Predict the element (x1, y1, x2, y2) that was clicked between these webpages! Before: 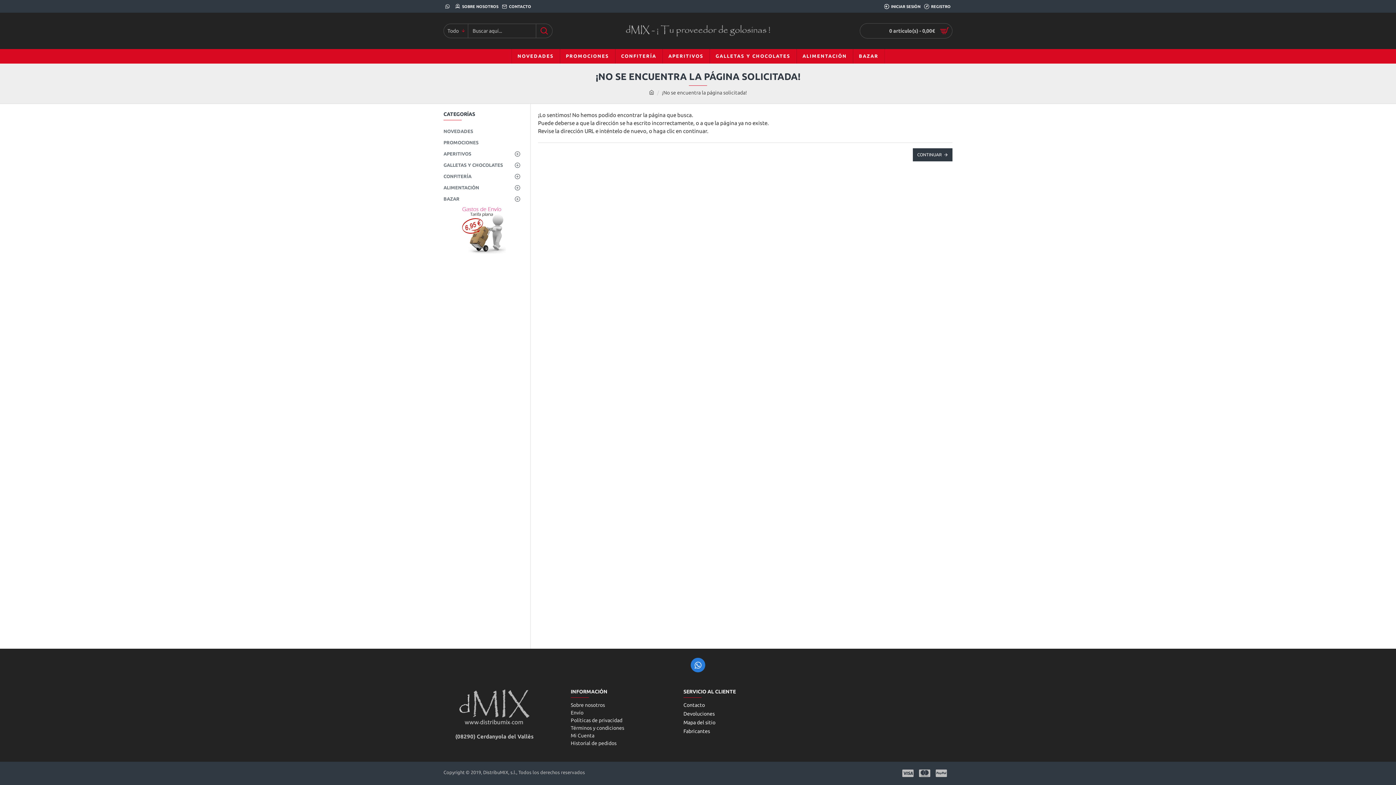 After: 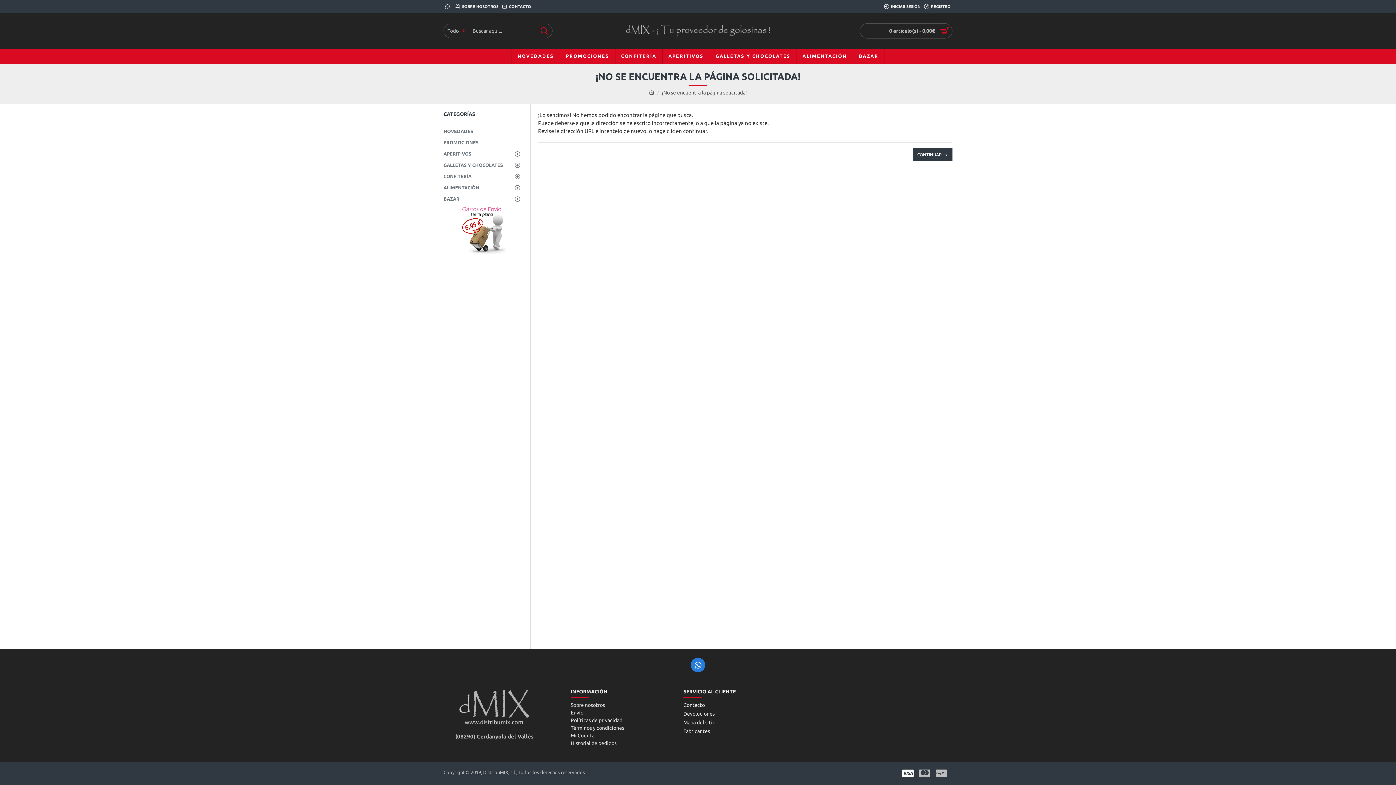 Action: bbox: (902, 769, 919, 778)